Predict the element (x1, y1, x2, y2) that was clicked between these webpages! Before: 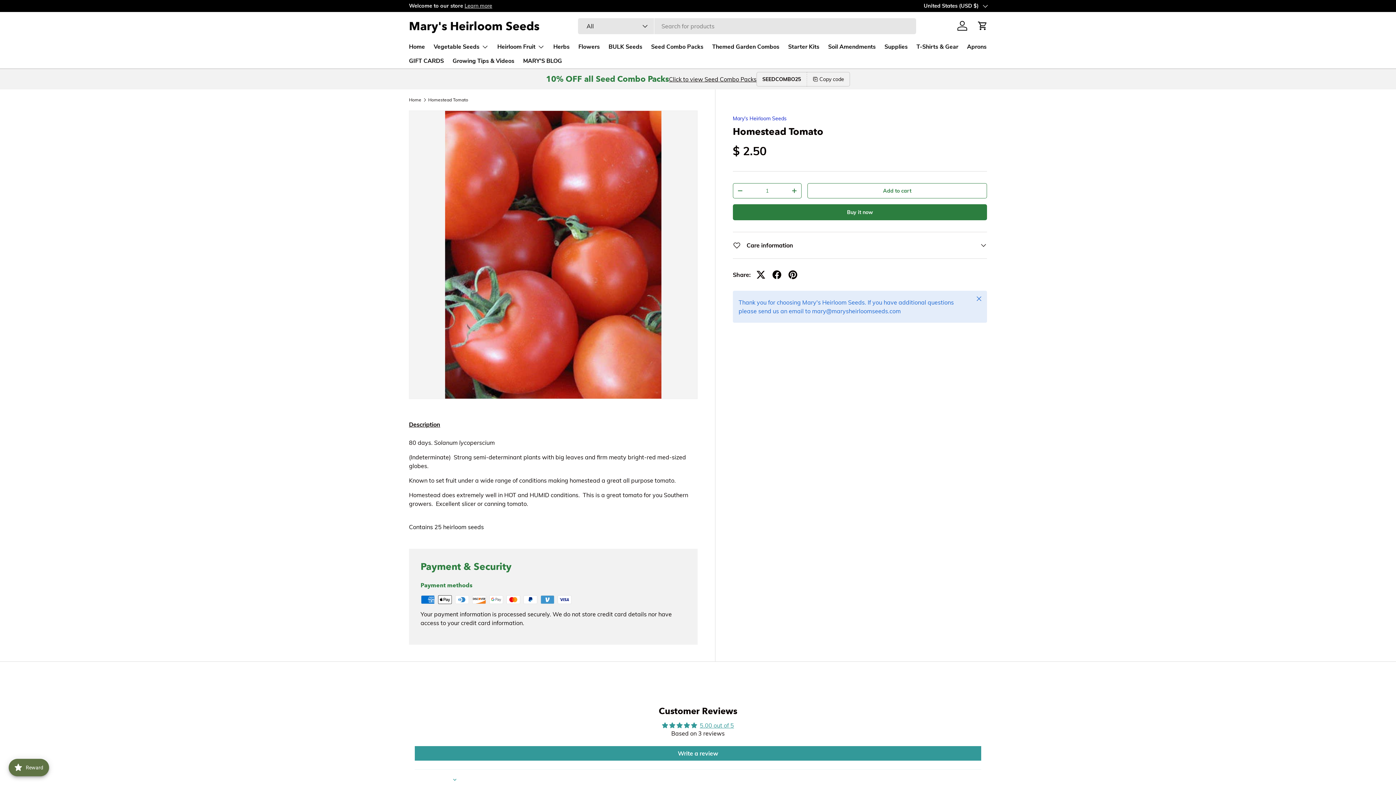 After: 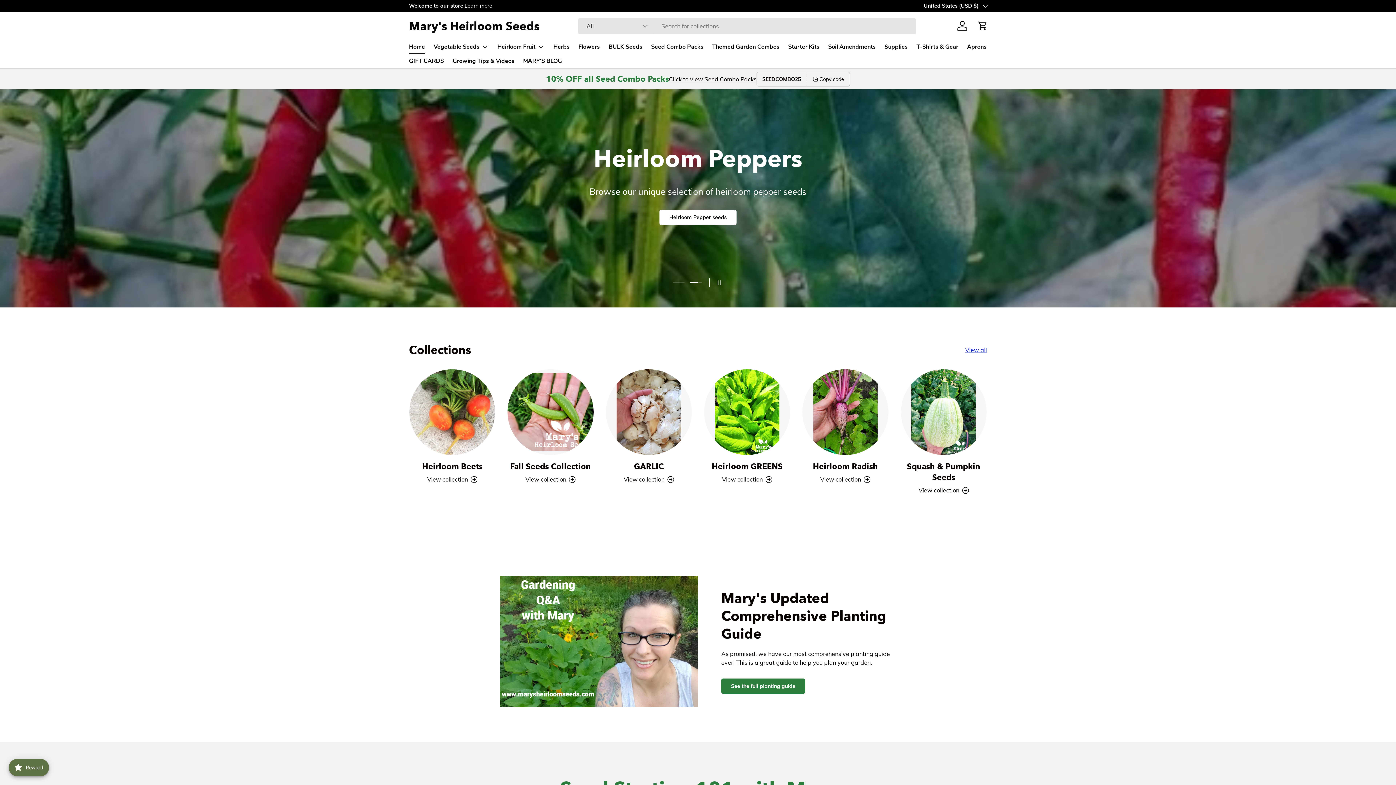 Action: label: Home bbox: (409, 40, 425, 54)